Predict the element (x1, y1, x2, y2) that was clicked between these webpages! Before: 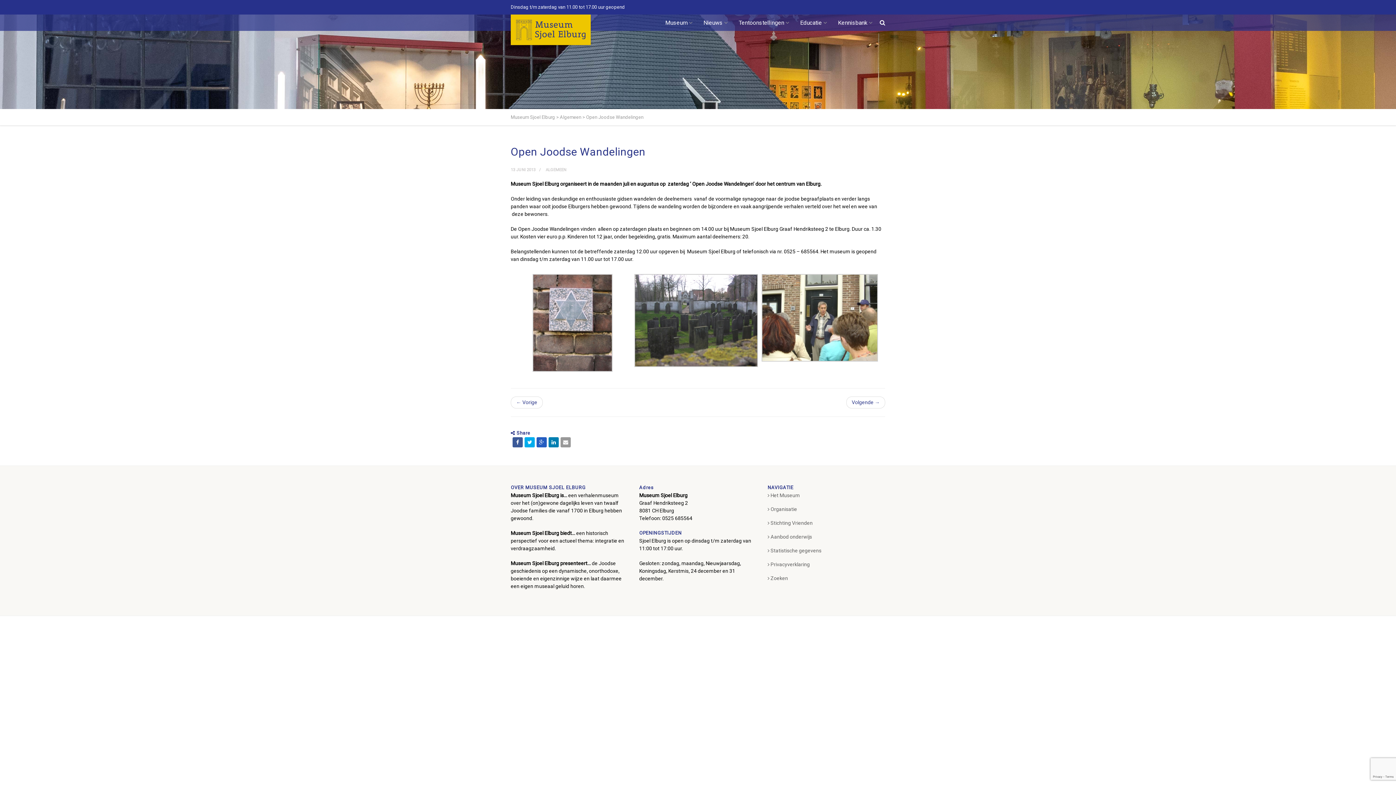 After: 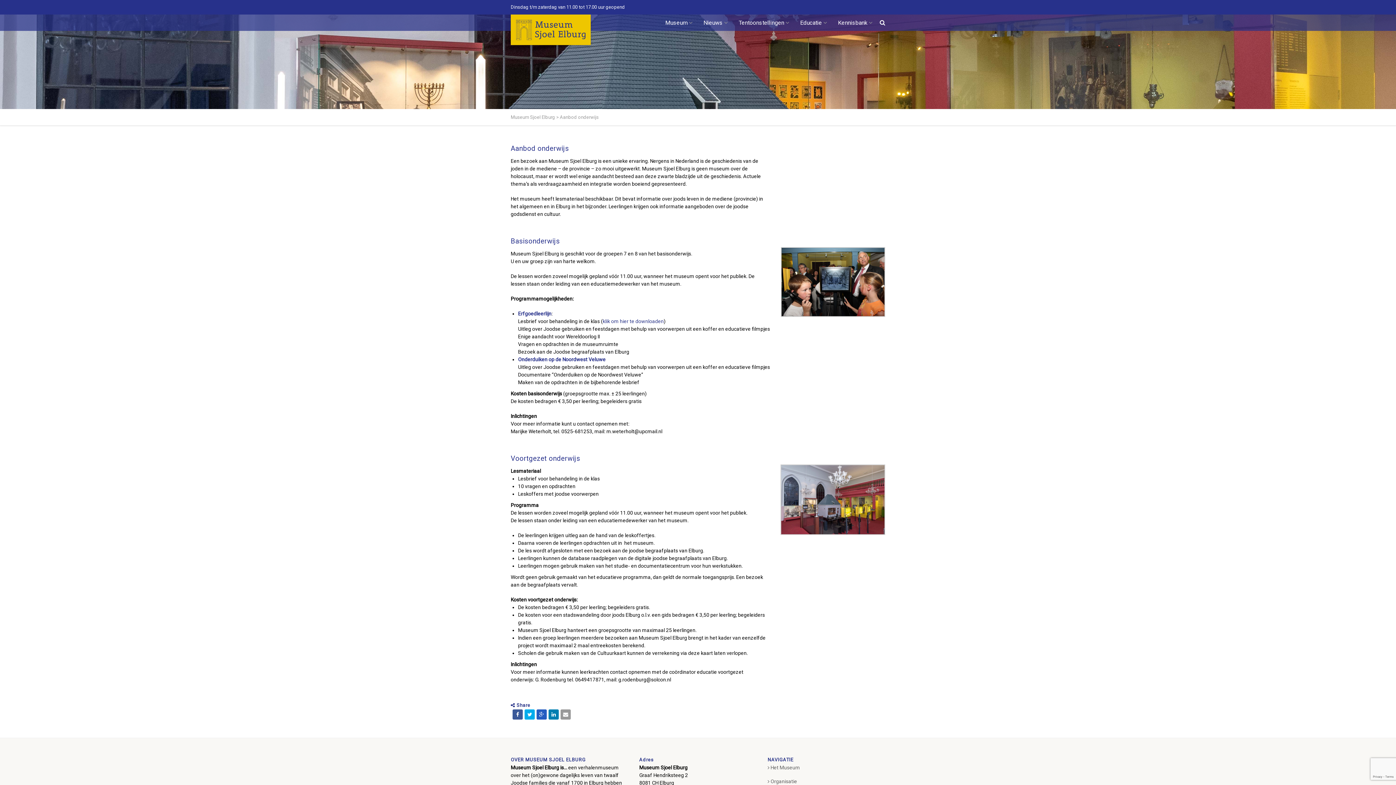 Action: bbox: (767, 533, 812, 541) label:  Aanbod onderwijs